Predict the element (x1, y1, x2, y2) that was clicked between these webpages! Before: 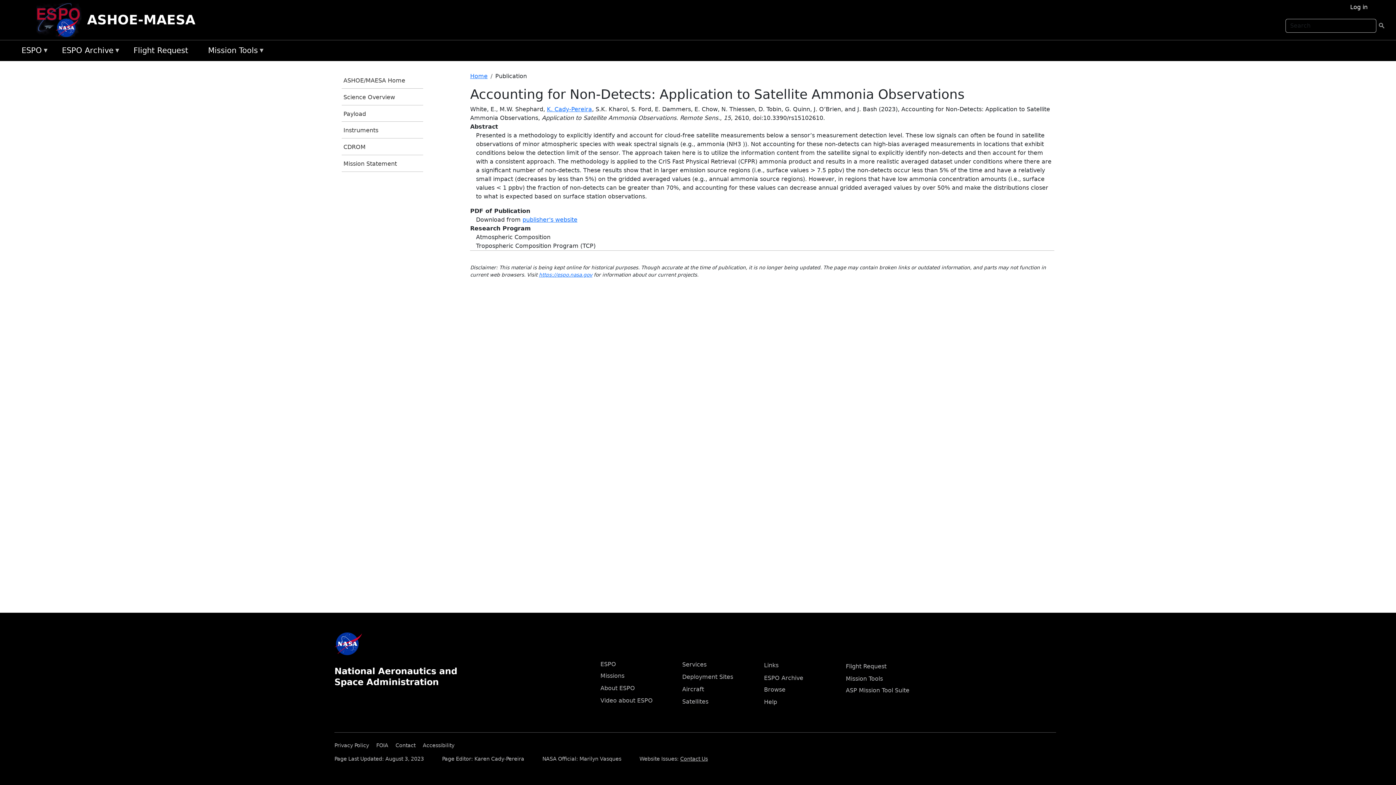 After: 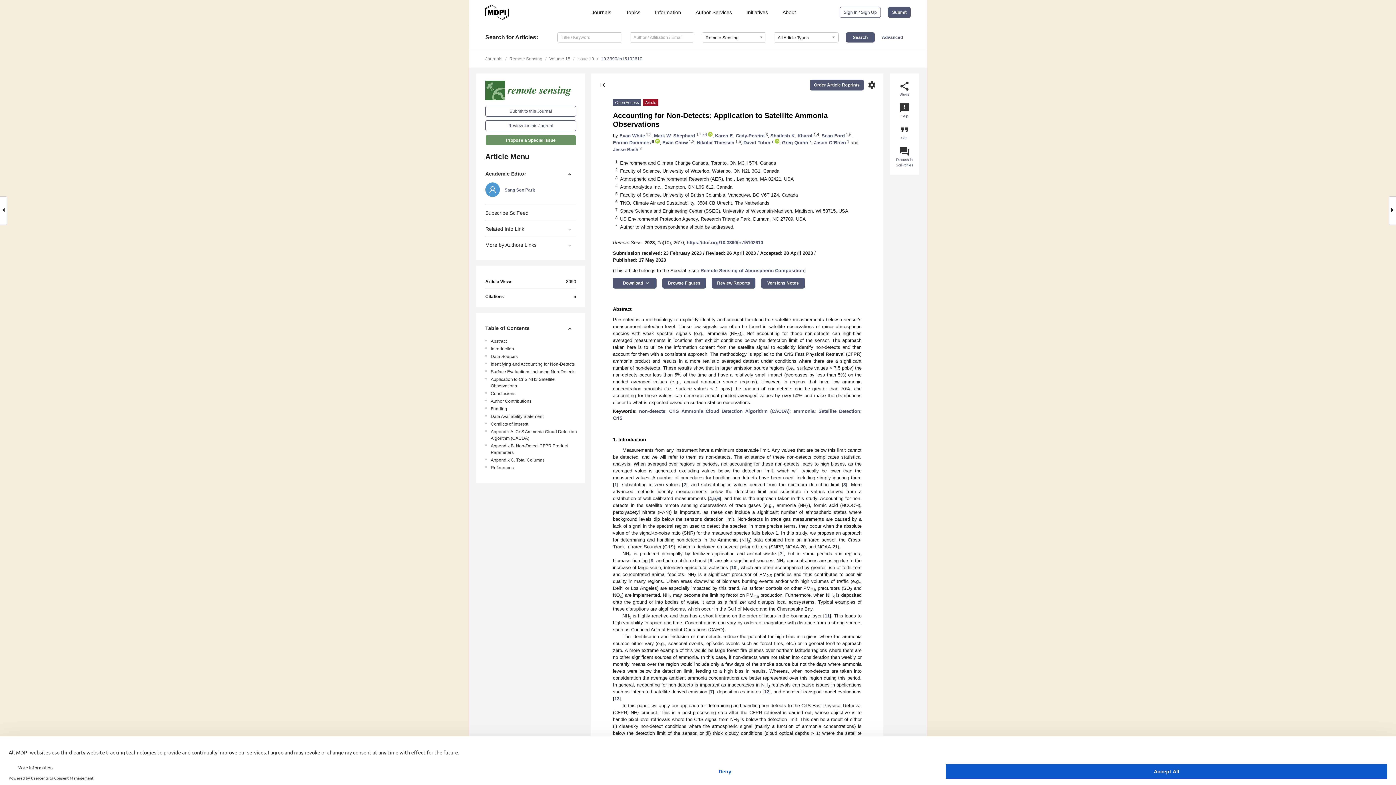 Action: bbox: (522, 216, 577, 223) label: publisher's website